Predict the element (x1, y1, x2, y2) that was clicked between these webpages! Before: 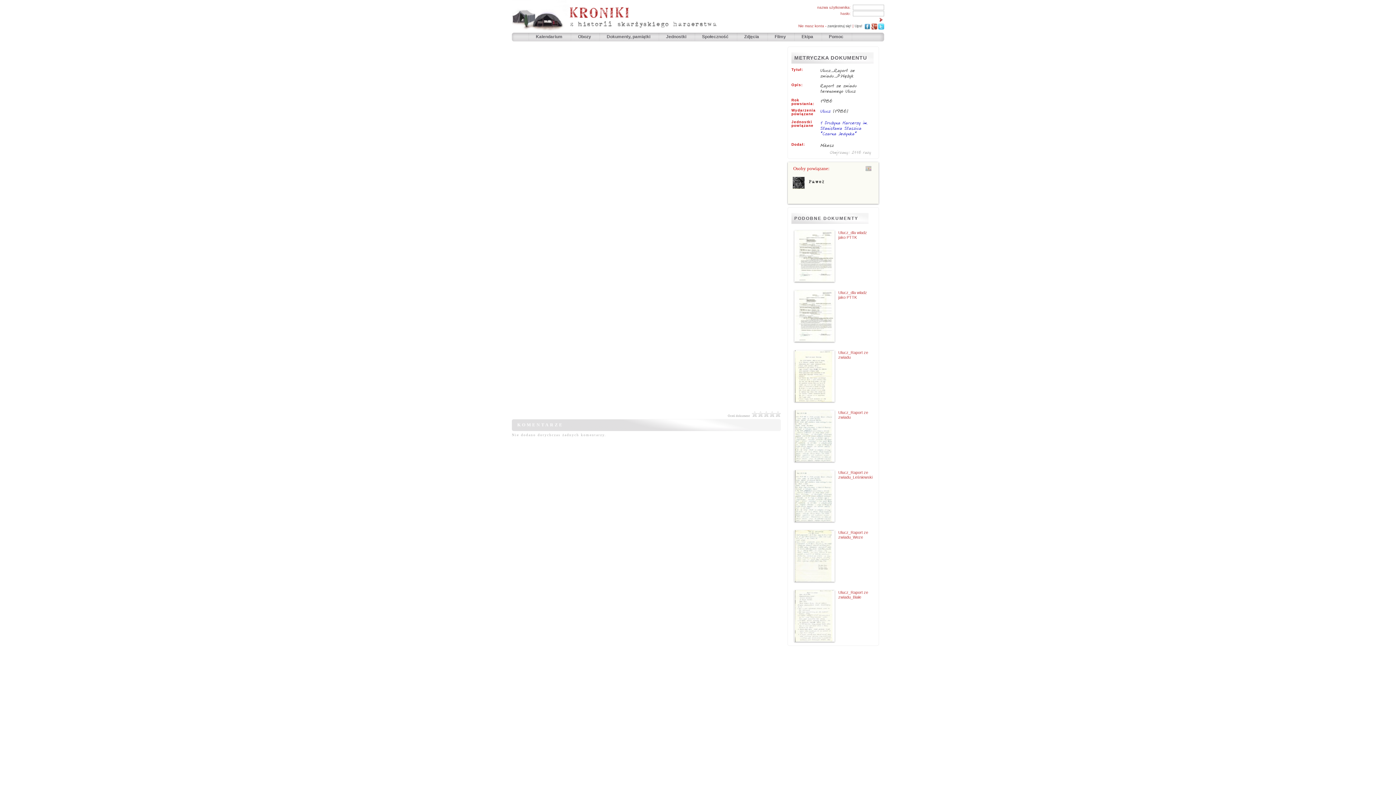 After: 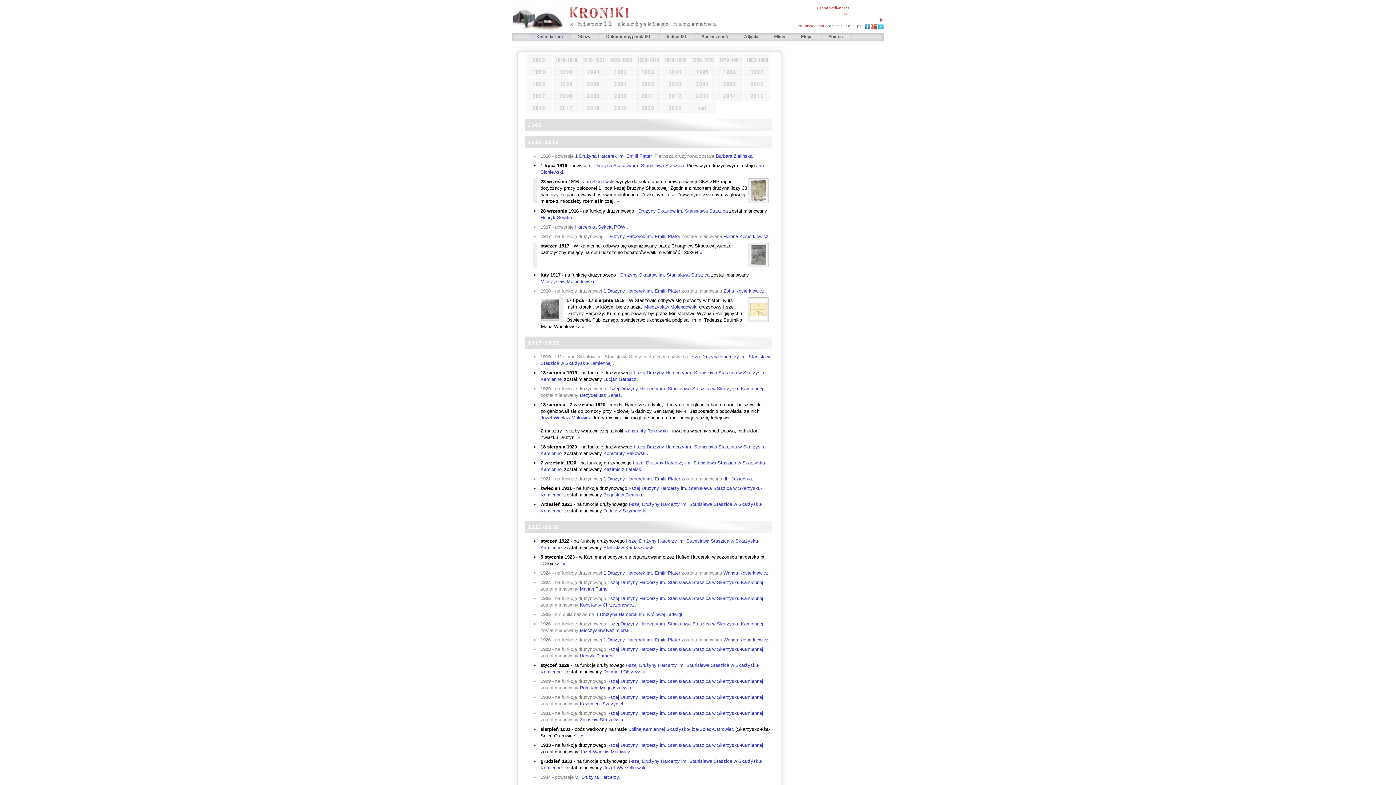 Action: bbox: (528, 33, 570, 40) label: Kalendarium 